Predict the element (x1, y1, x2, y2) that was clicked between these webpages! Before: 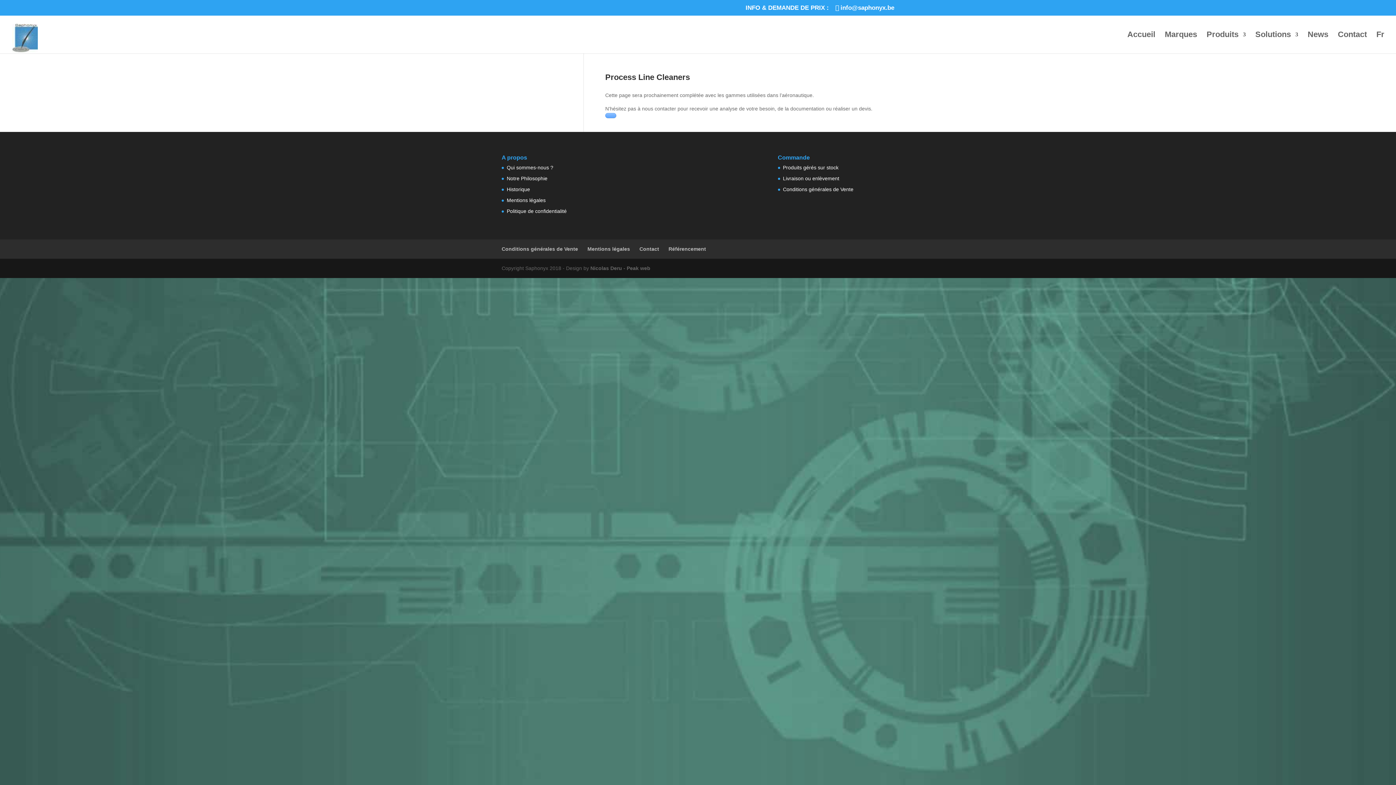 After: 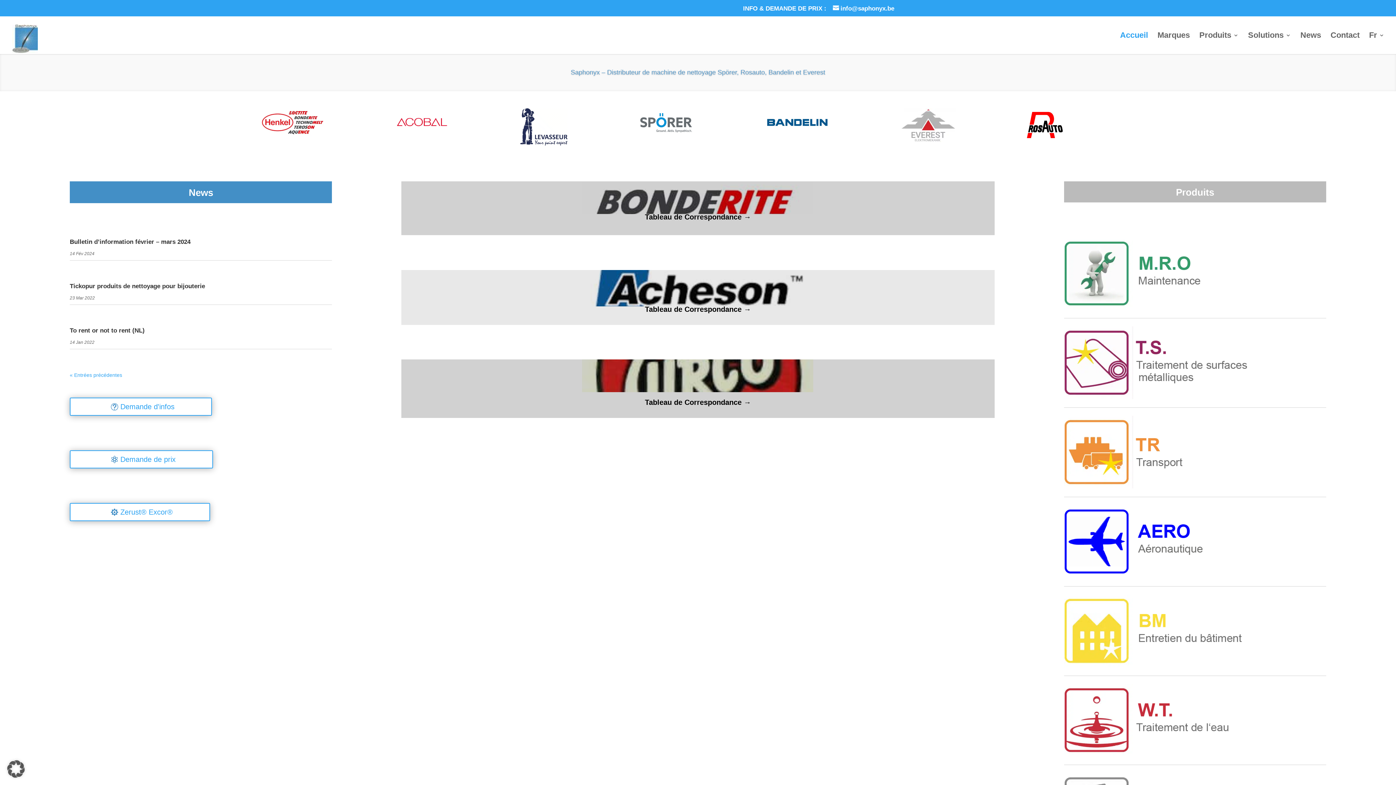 Action: bbox: (1127, 31, 1155, 53) label: Accueil